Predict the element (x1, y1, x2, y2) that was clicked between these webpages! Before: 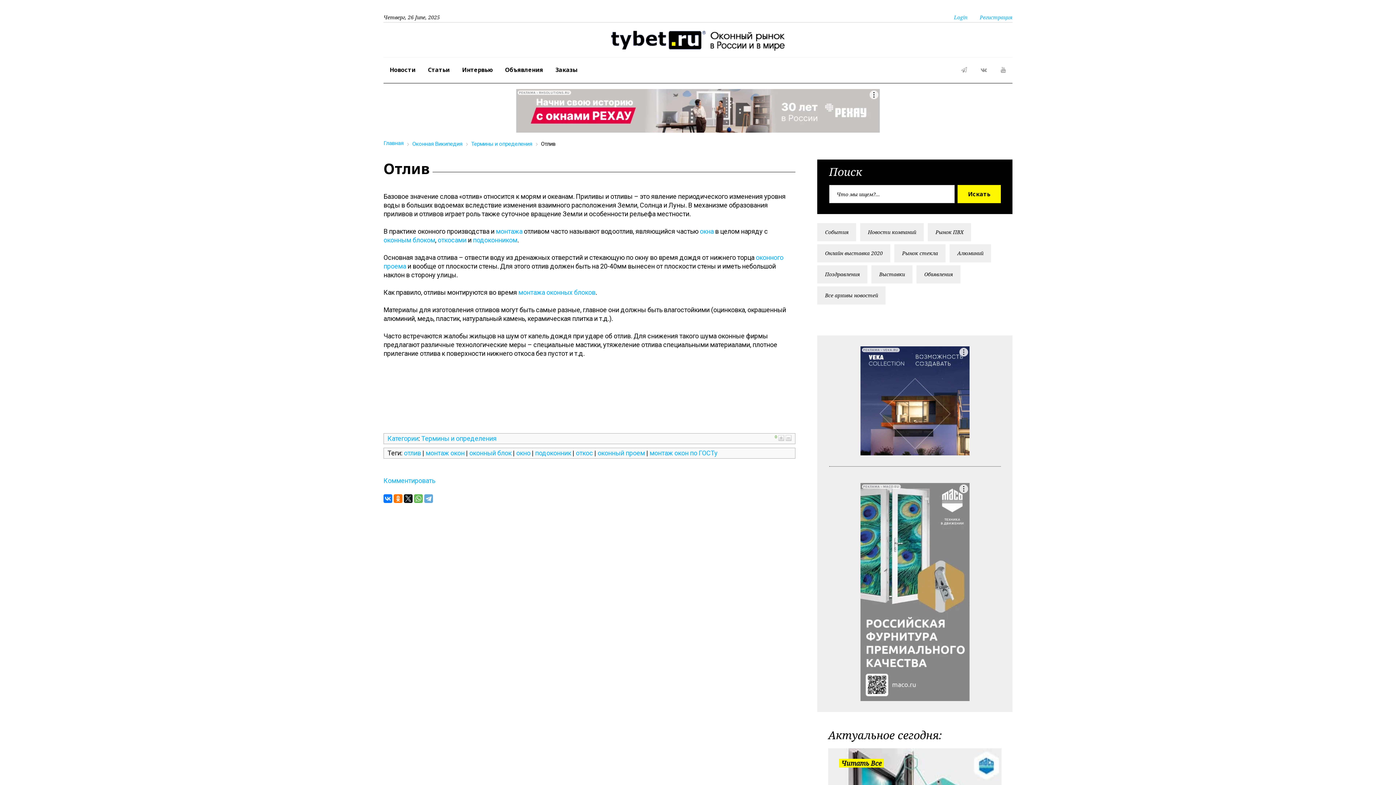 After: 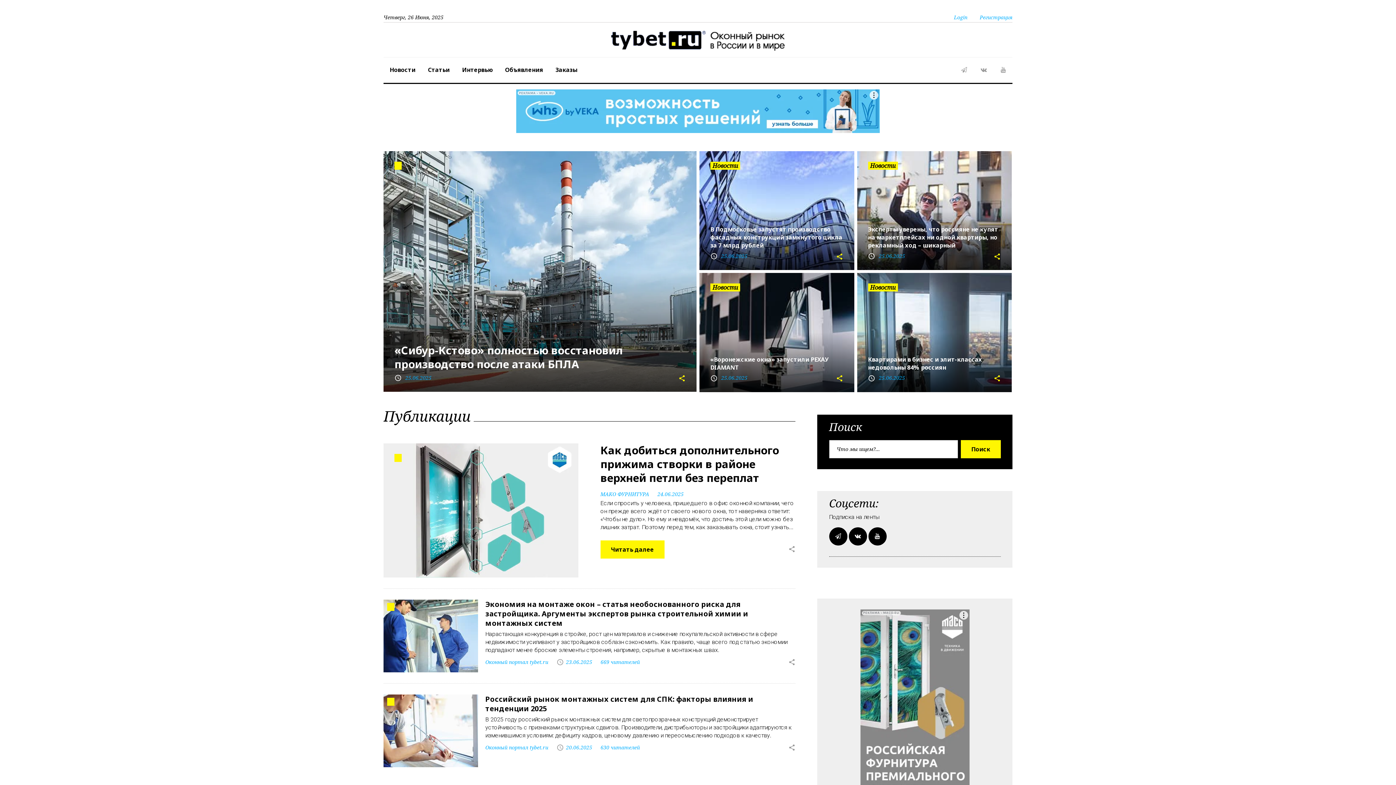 Action: bbox: (610, 23, 786, 53)